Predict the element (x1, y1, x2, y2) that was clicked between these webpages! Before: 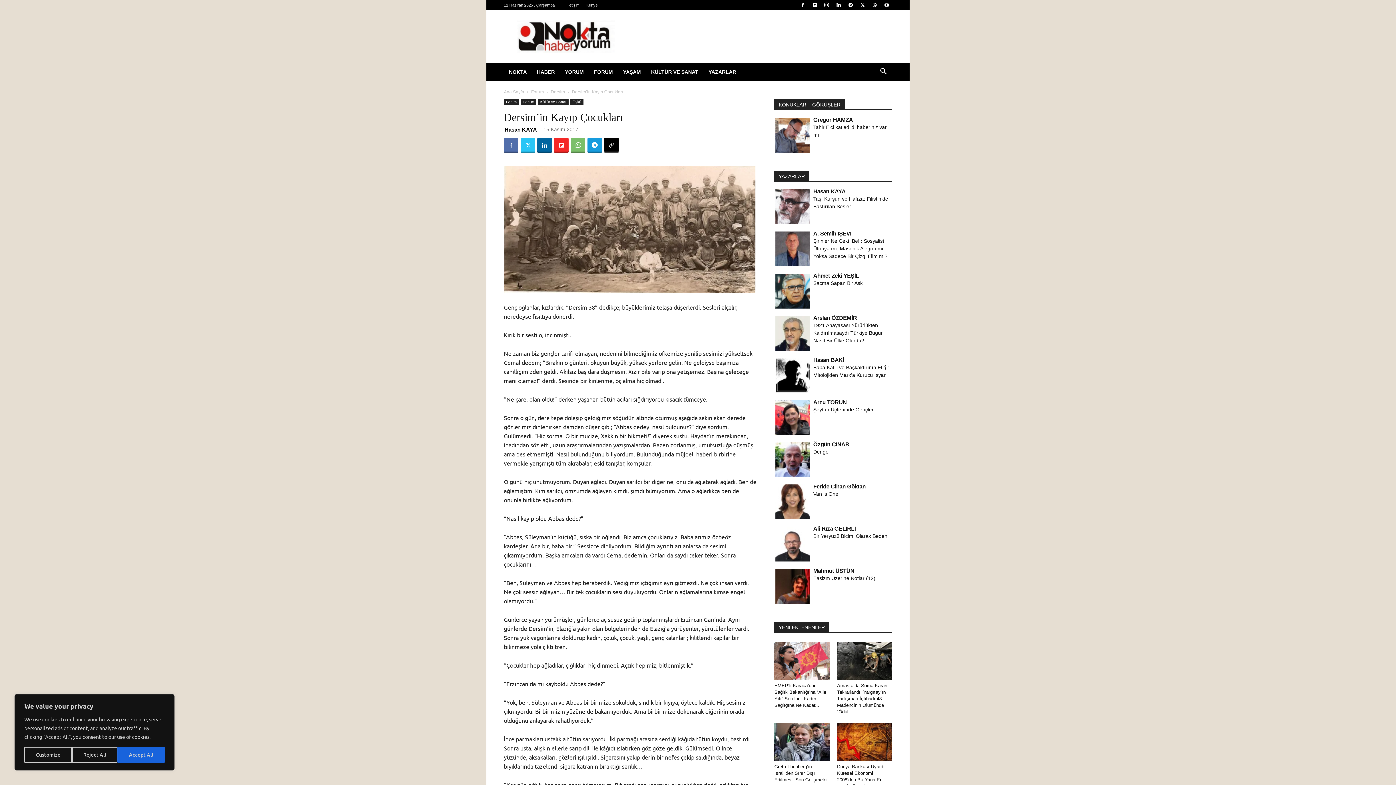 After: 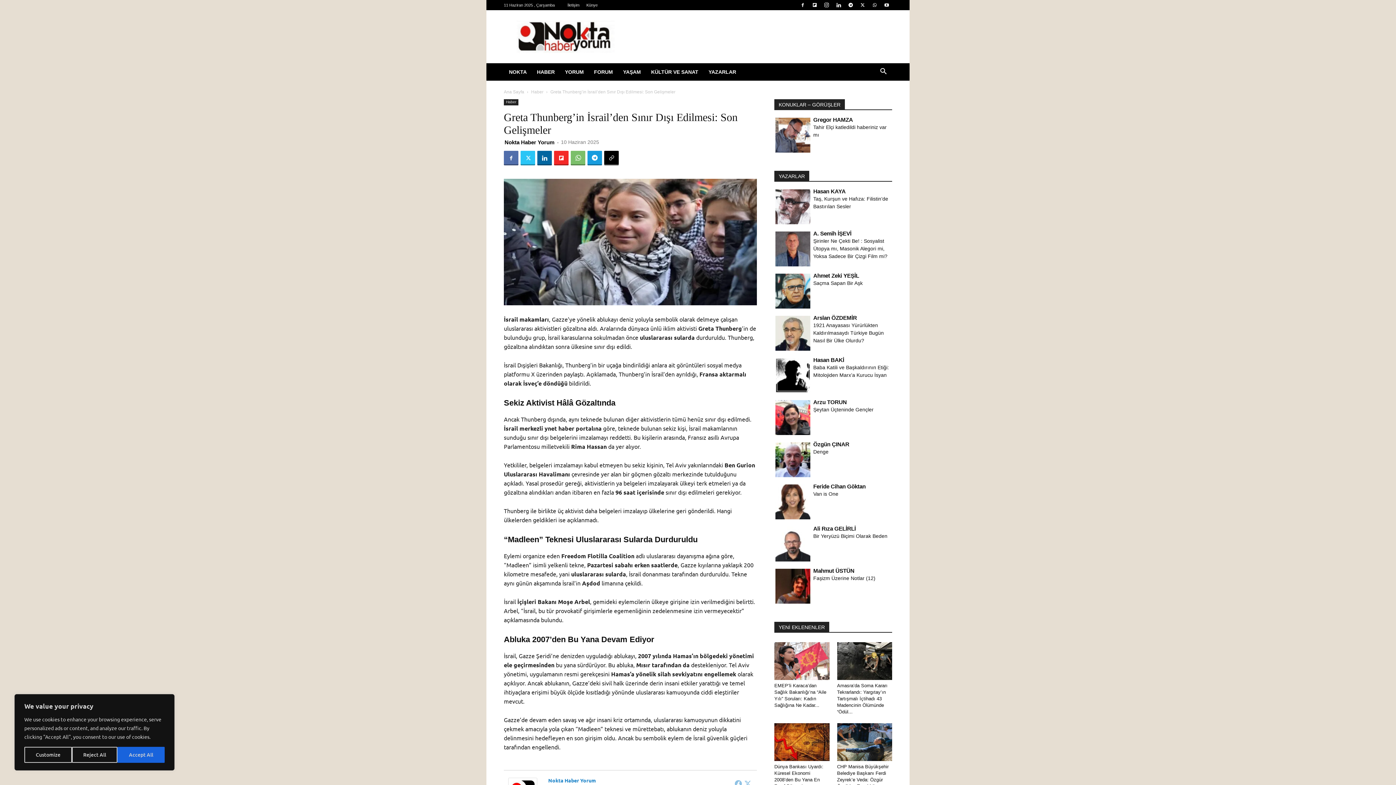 Action: bbox: (774, 723, 829, 761)